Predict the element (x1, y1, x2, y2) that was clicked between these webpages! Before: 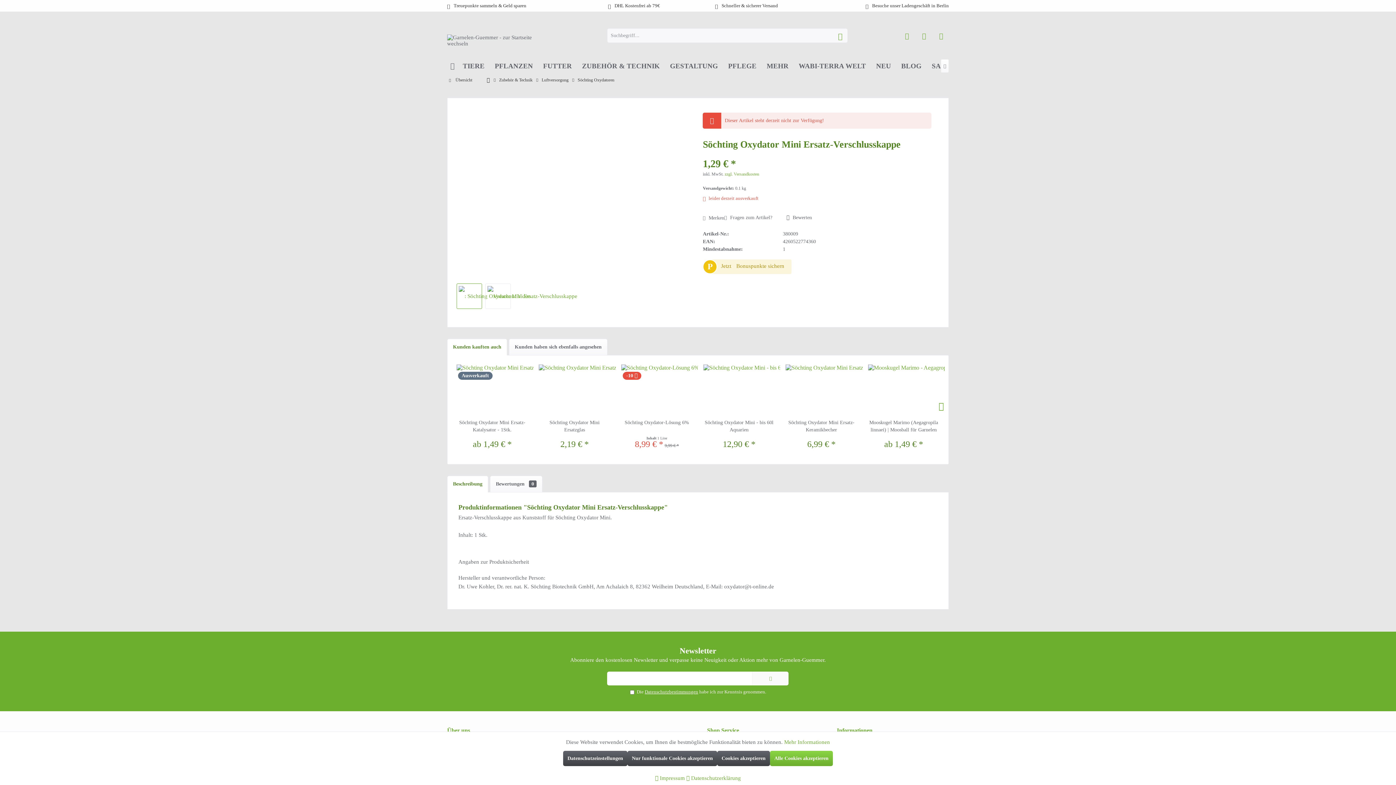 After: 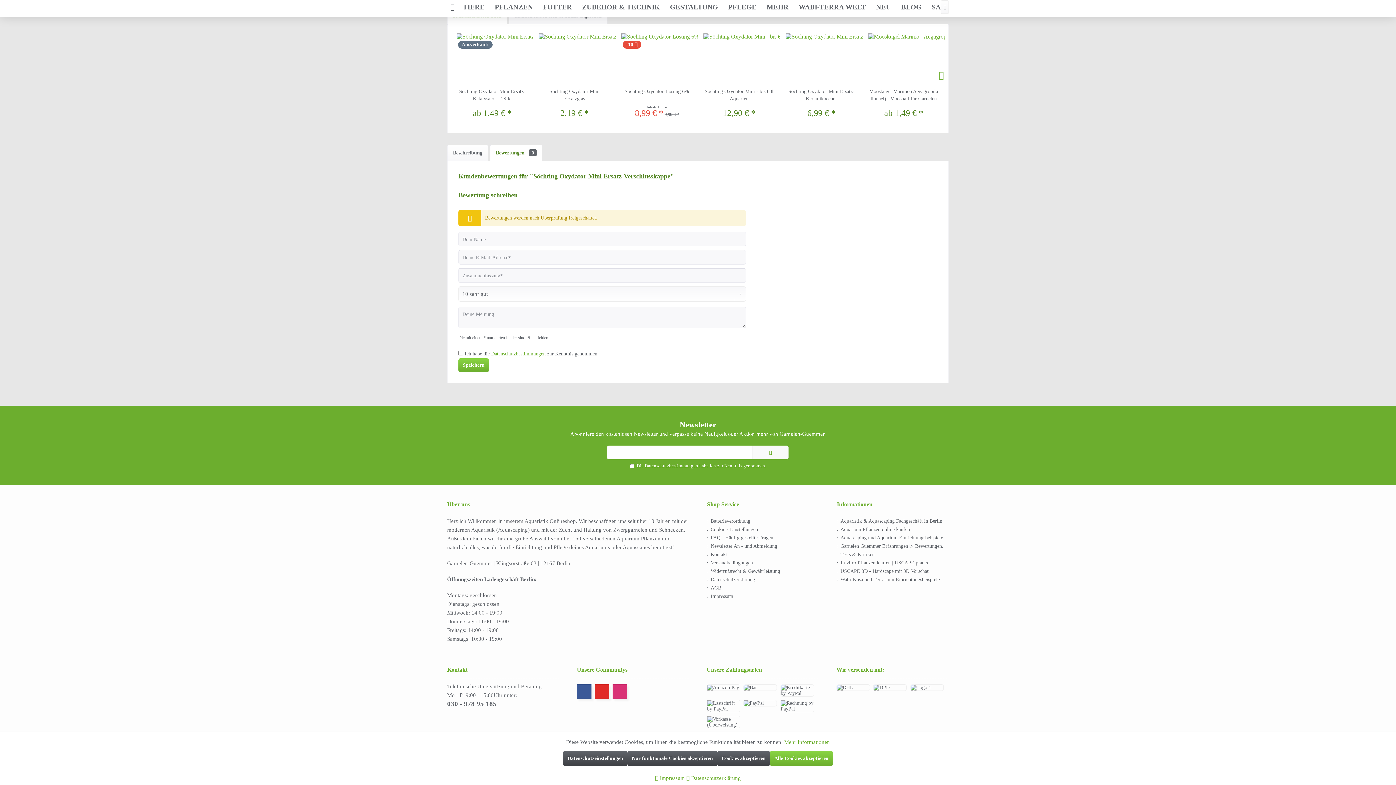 Action: bbox: (786, 214, 812, 222) label:  Bewerten